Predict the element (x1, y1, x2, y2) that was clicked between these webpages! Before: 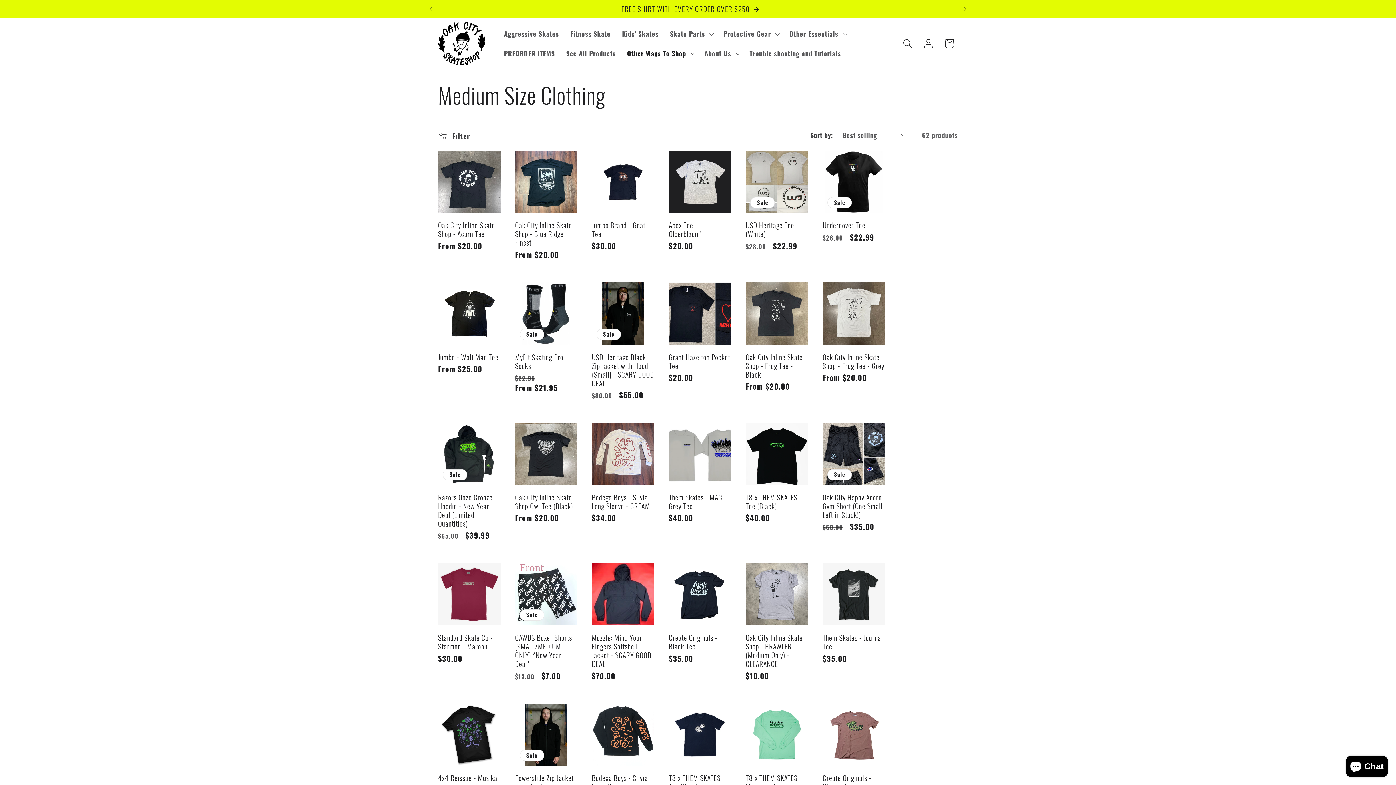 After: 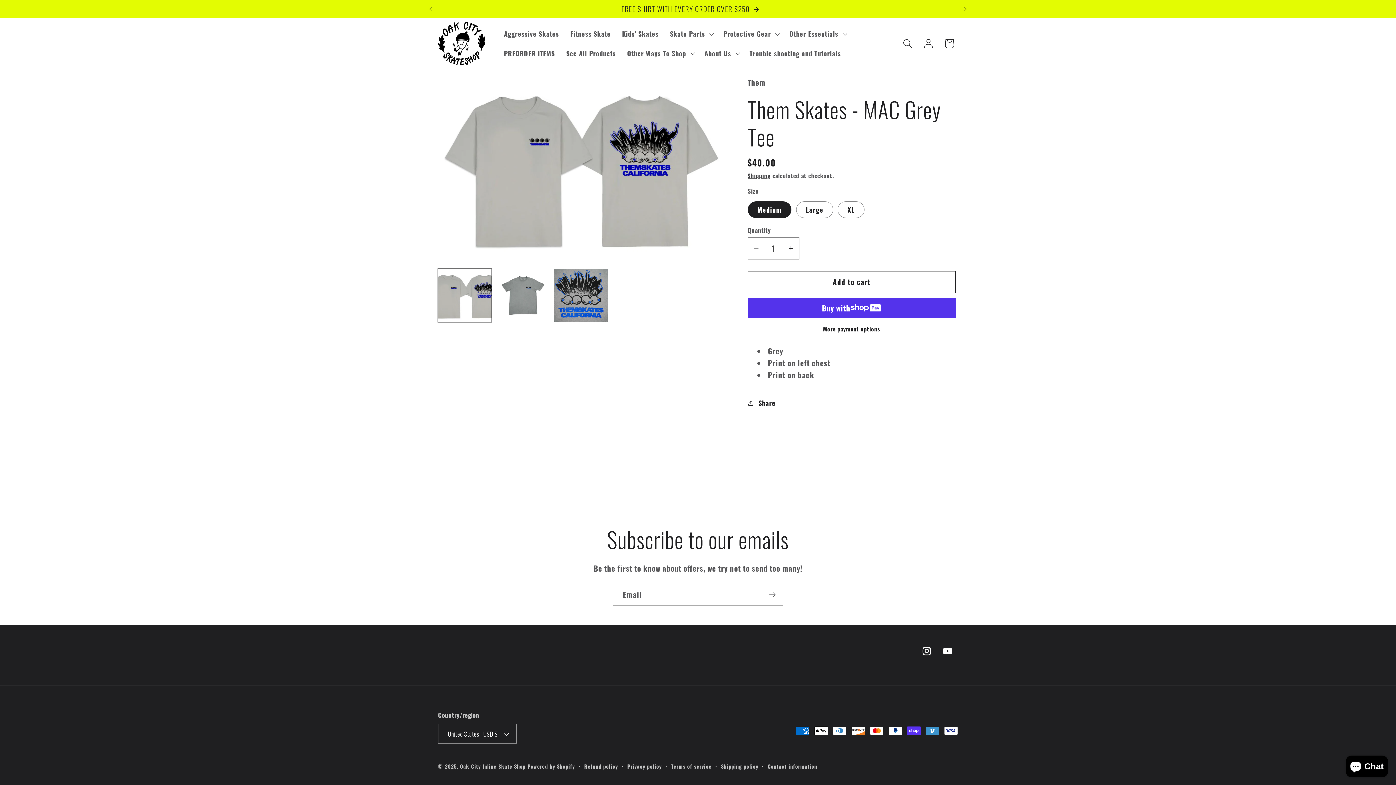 Action: label: Them Skates - MAC Grey Tee bbox: (668, 493, 731, 510)